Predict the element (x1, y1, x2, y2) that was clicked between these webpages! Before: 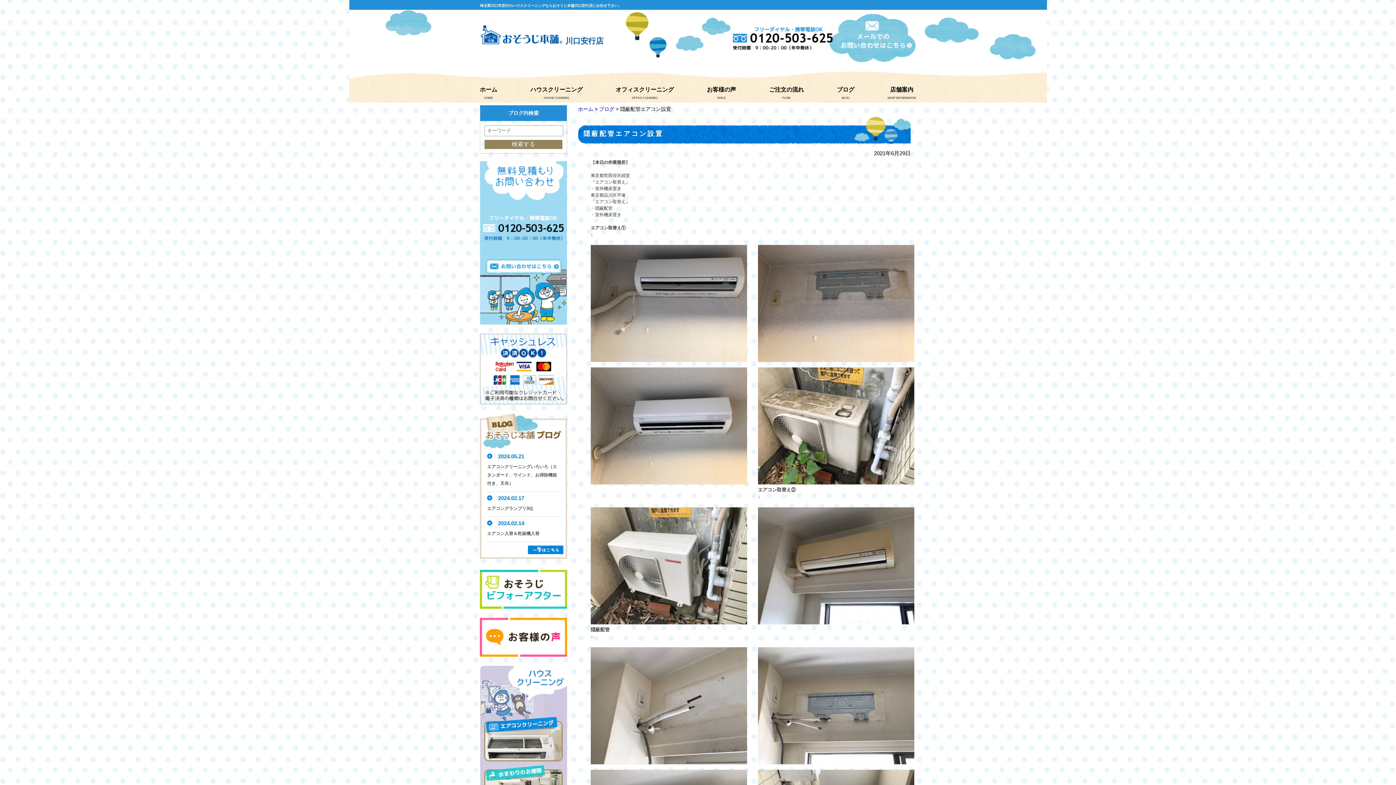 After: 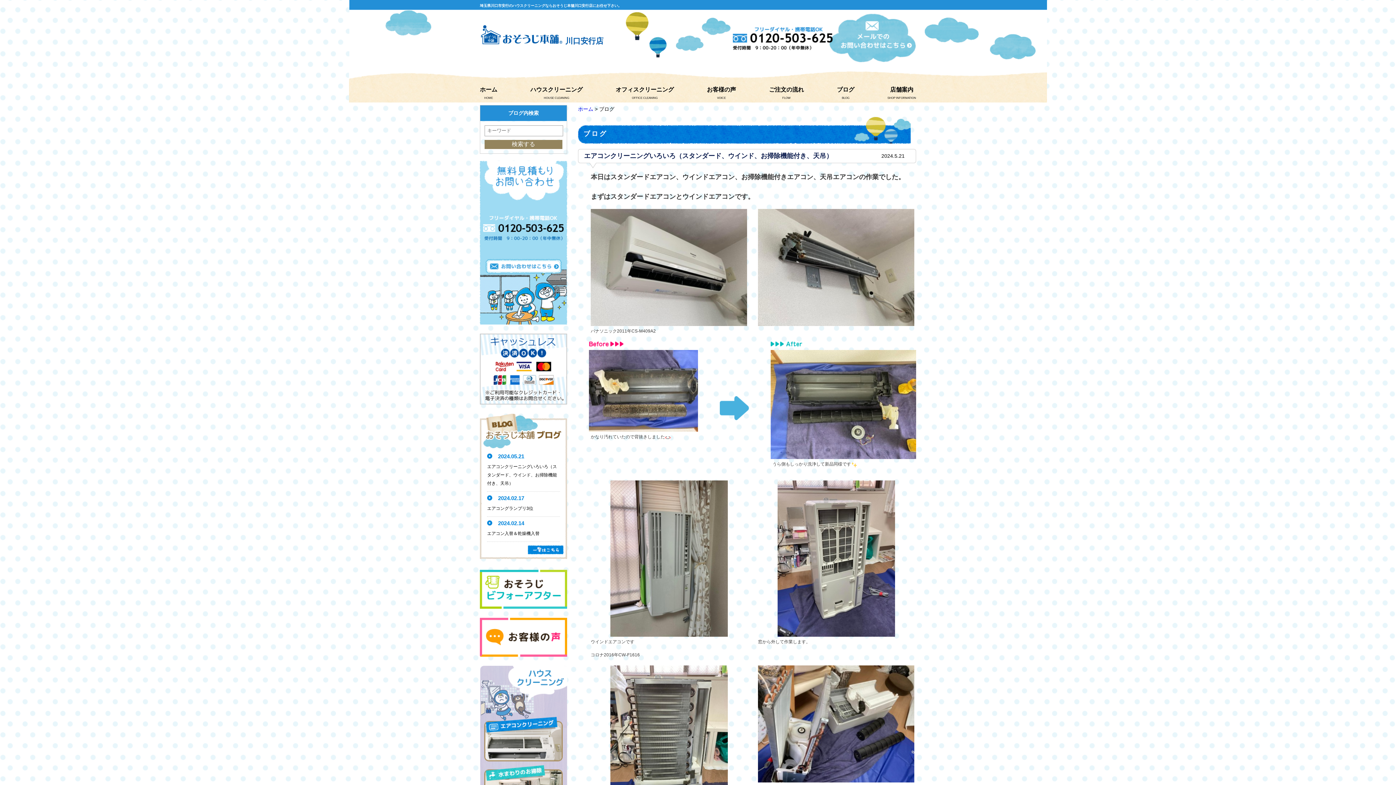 Action: label: ブログ bbox: (599, 106, 614, 112)